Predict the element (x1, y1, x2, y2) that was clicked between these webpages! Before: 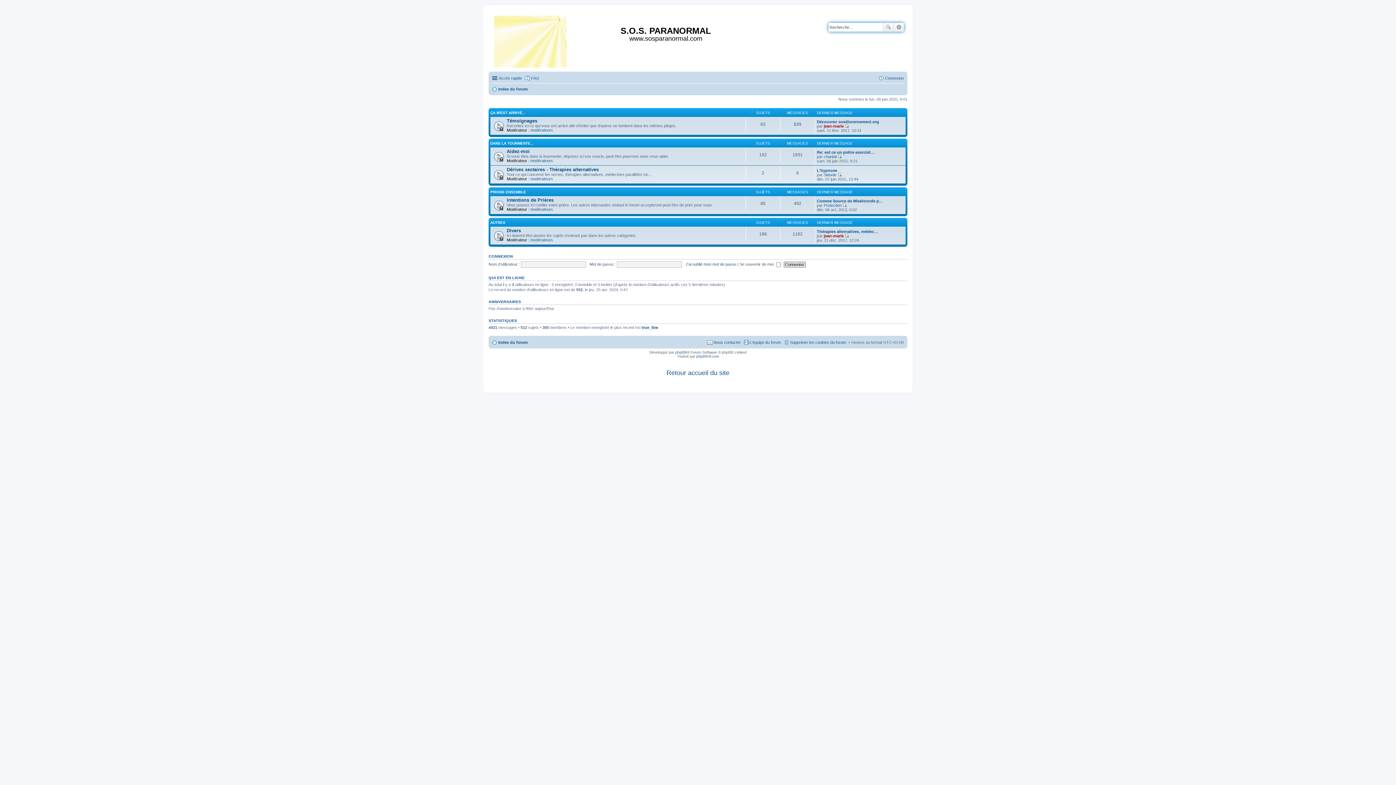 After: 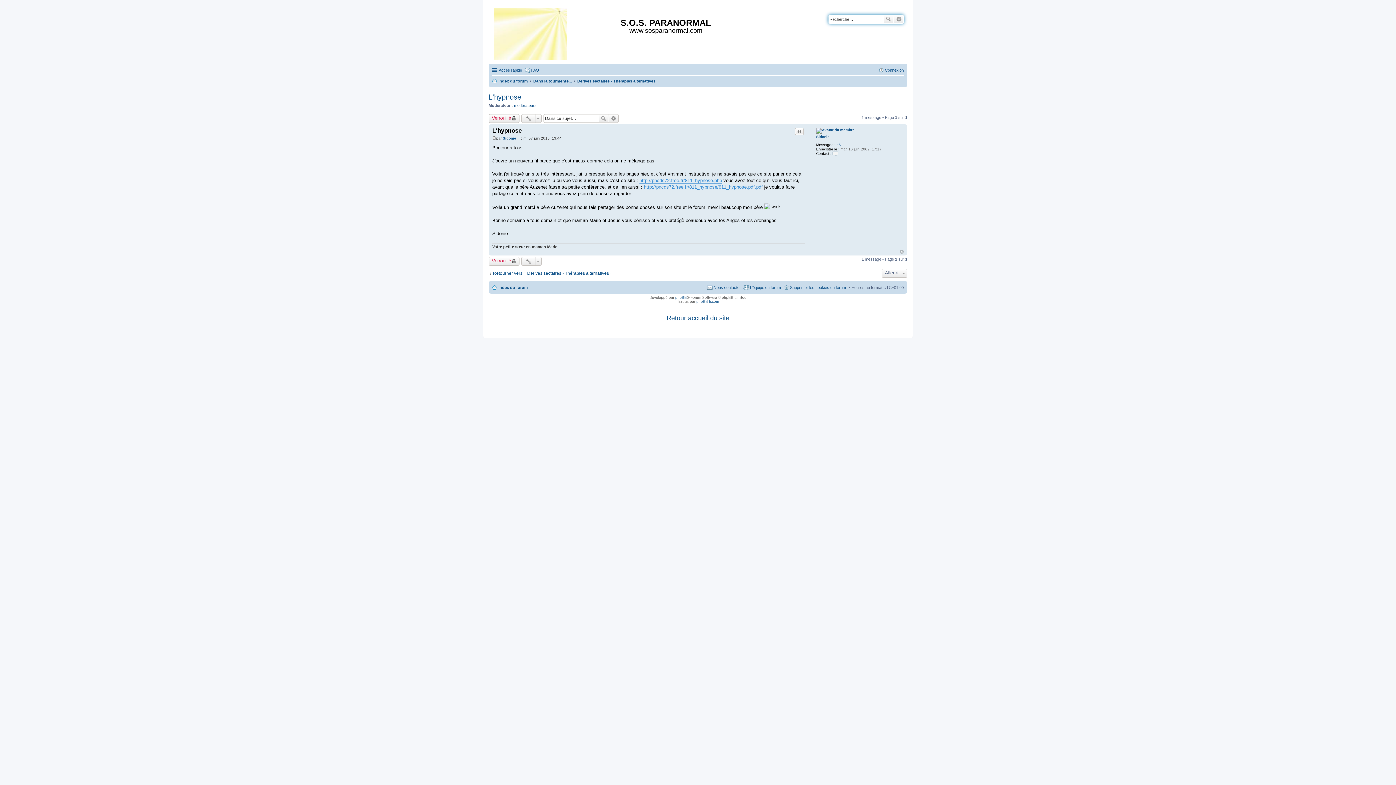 Action: bbox: (817, 168, 837, 172) label: L'hypnose